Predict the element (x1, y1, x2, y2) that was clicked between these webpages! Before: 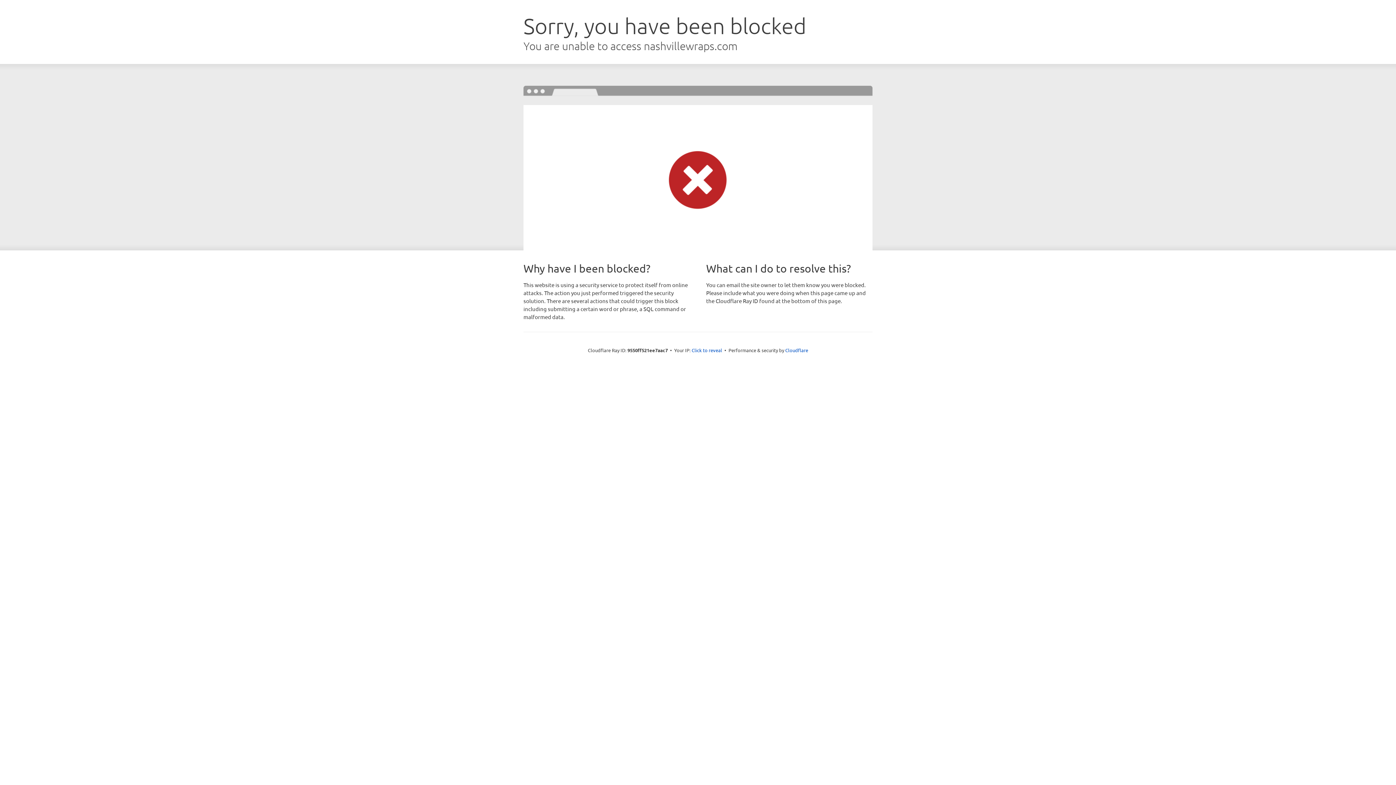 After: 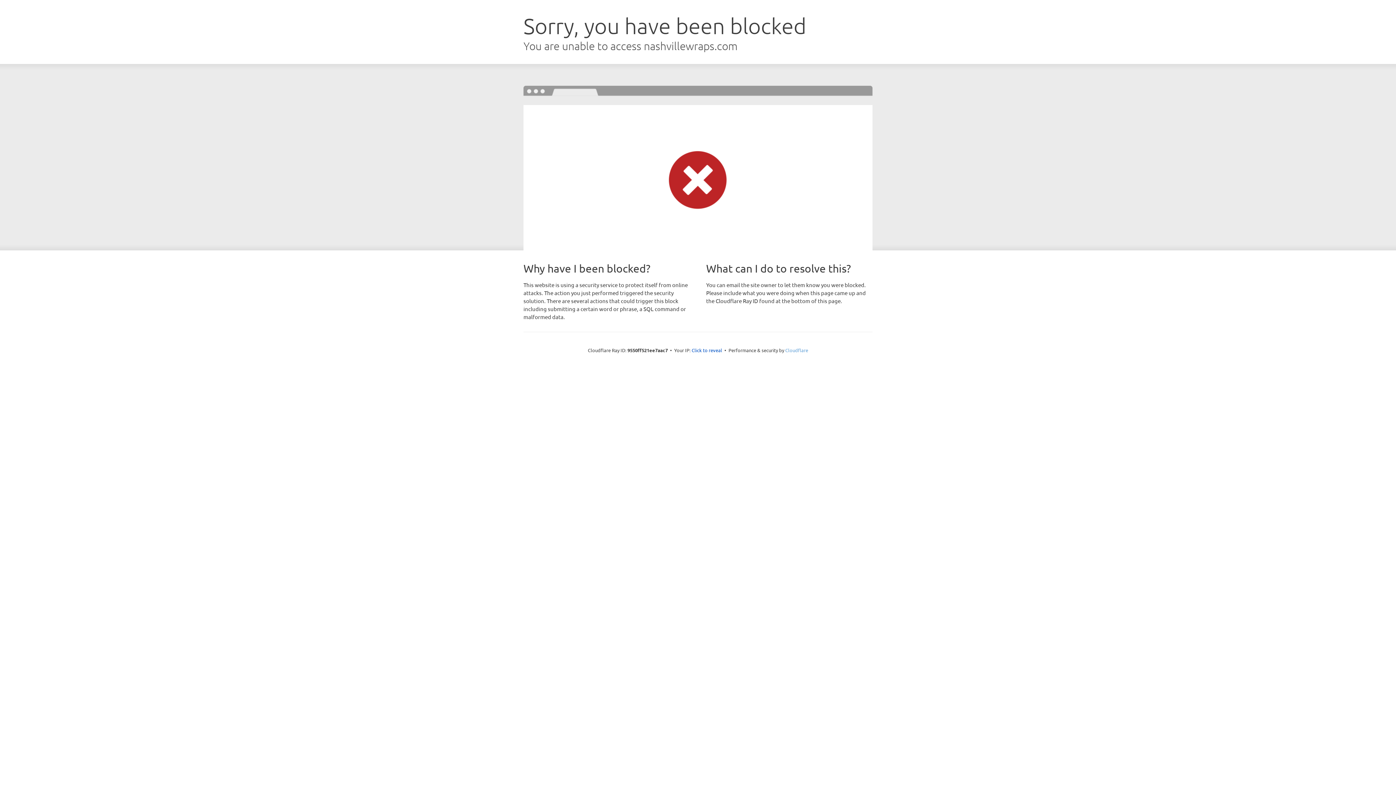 Action: label: Cloudflare bbox: (785, 347, 808, 353)